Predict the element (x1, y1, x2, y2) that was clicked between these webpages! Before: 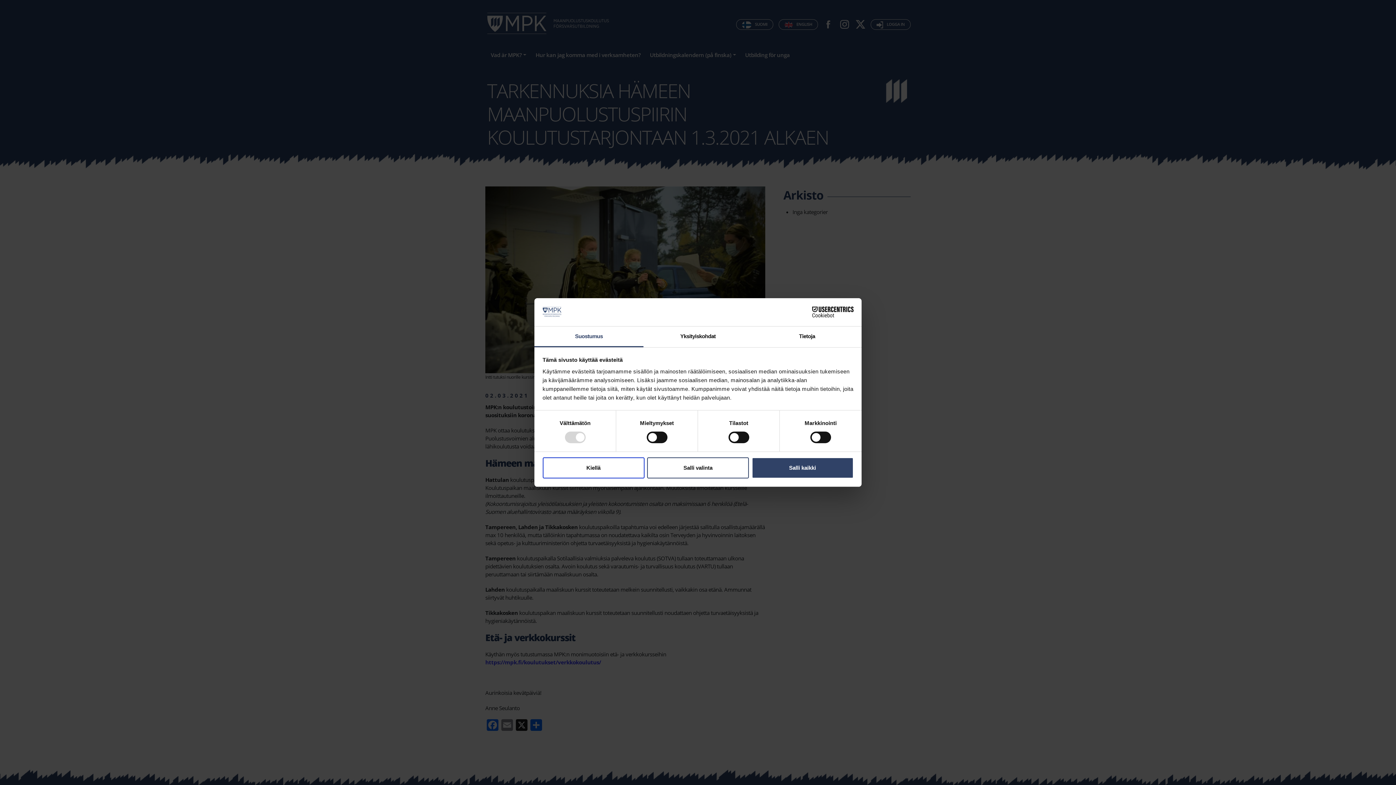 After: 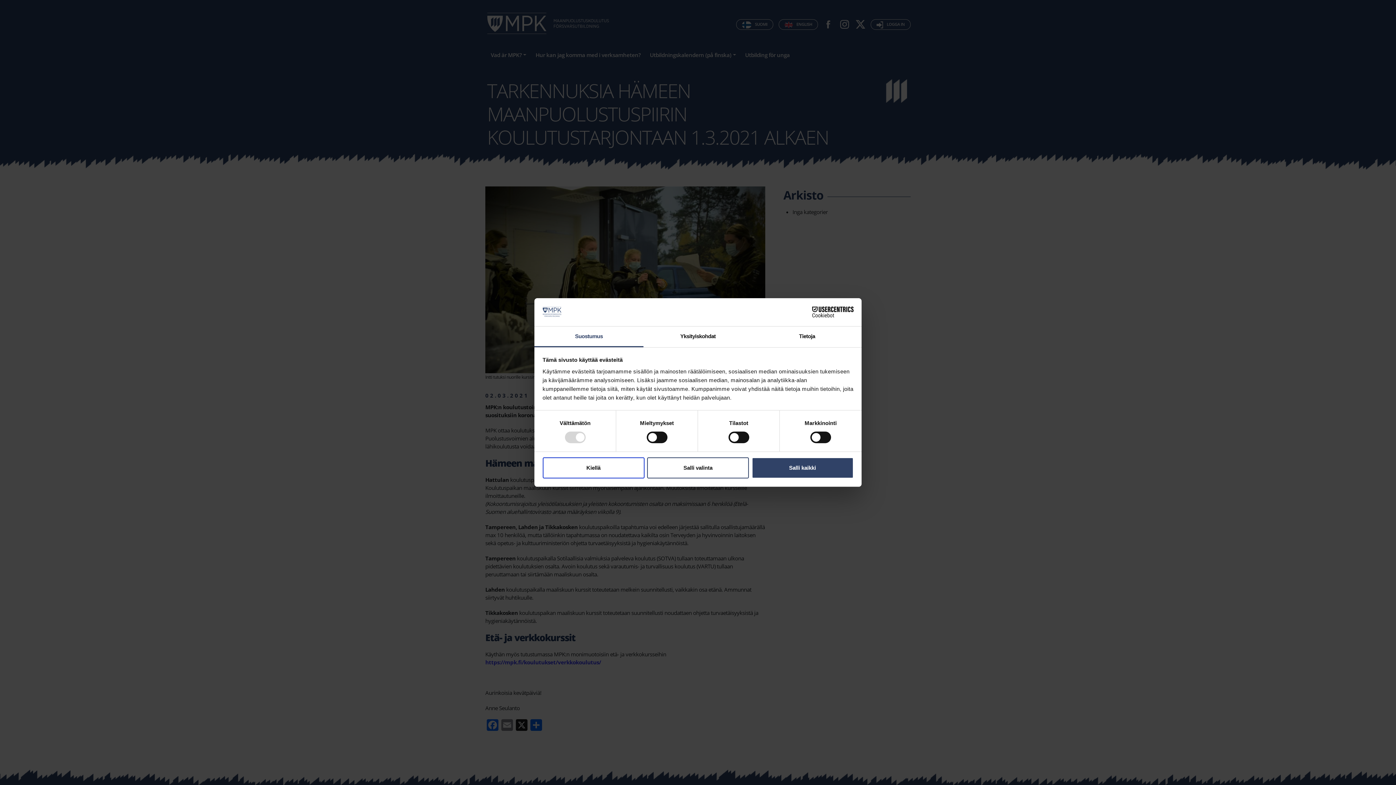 Action: label: Suostumus bbox: (534, 326, 643, 347)